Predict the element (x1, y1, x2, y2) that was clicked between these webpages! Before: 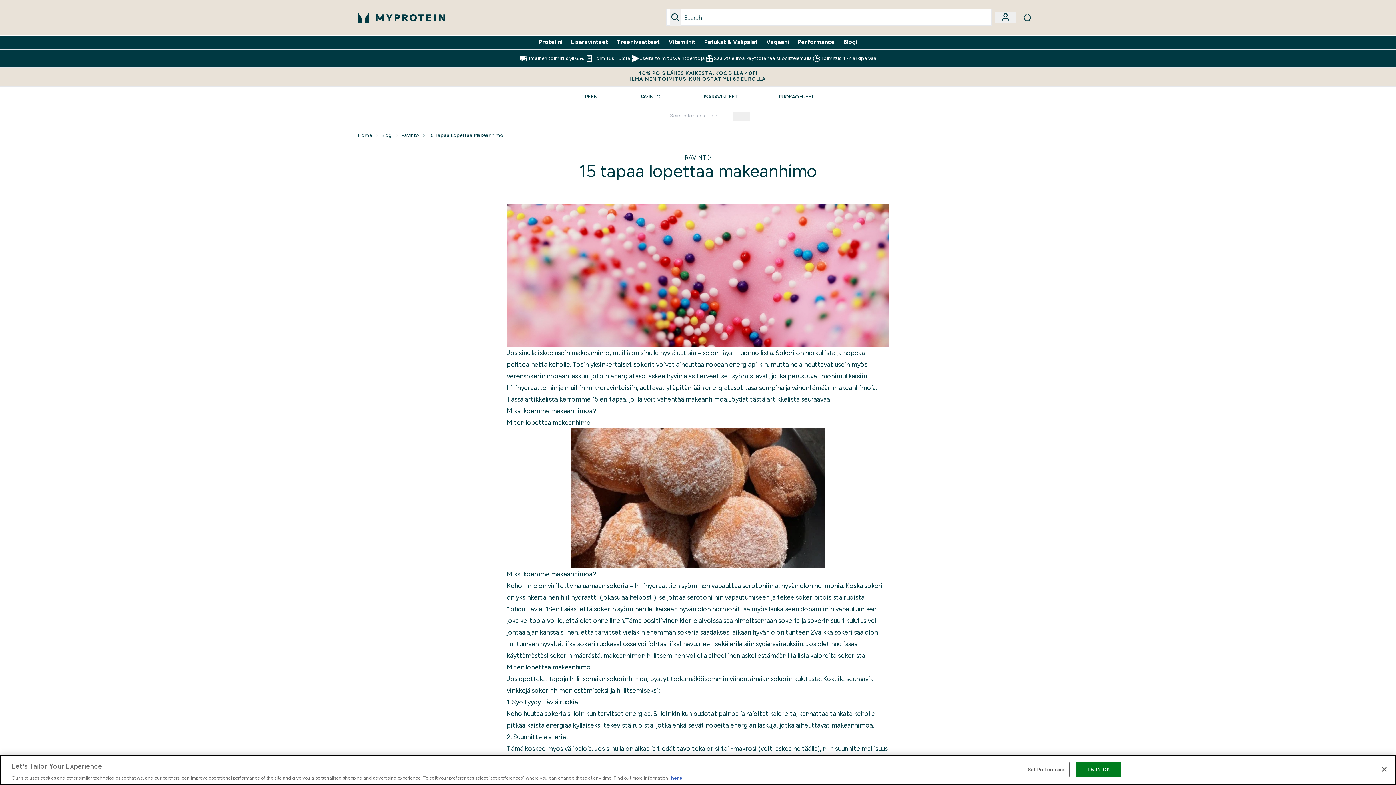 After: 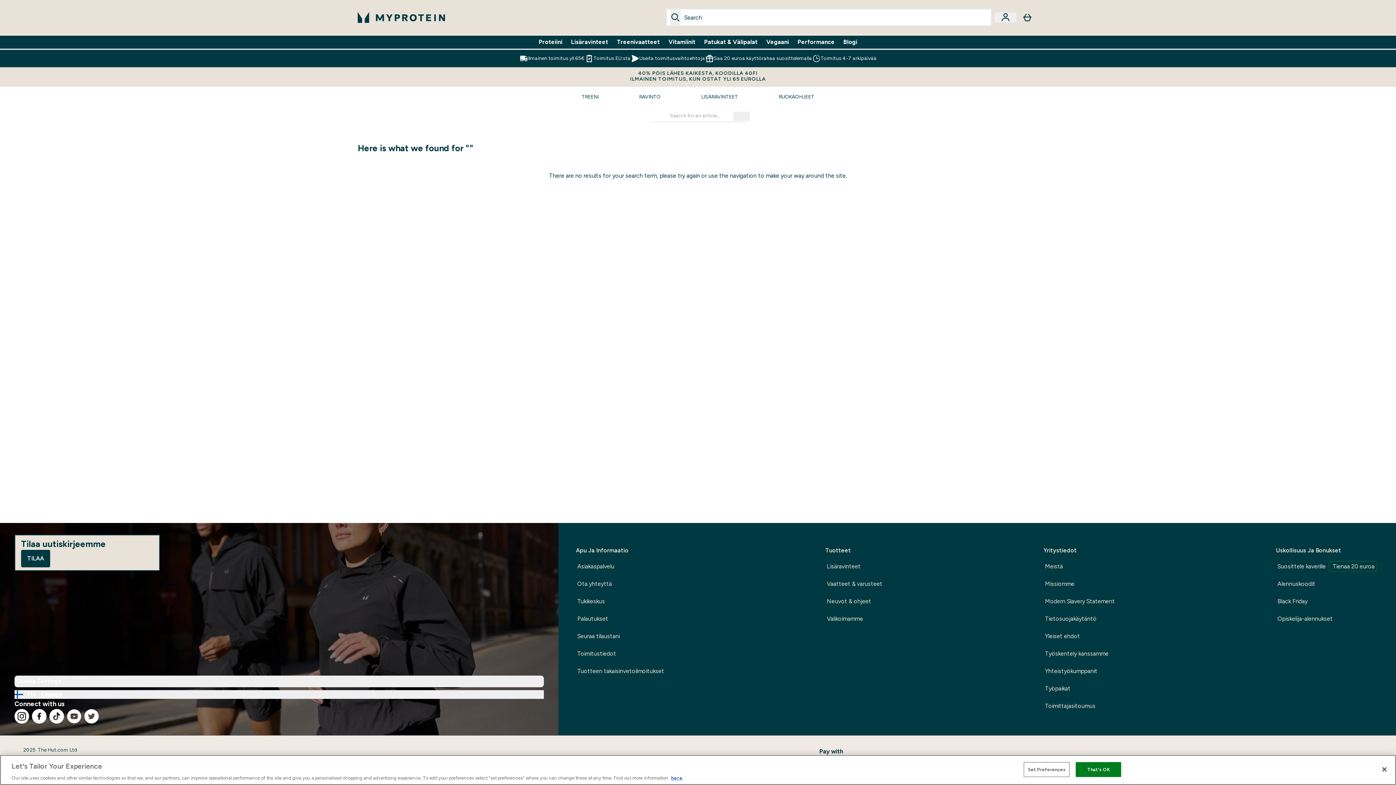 Action: bbox: (733, 111, 749, 120)